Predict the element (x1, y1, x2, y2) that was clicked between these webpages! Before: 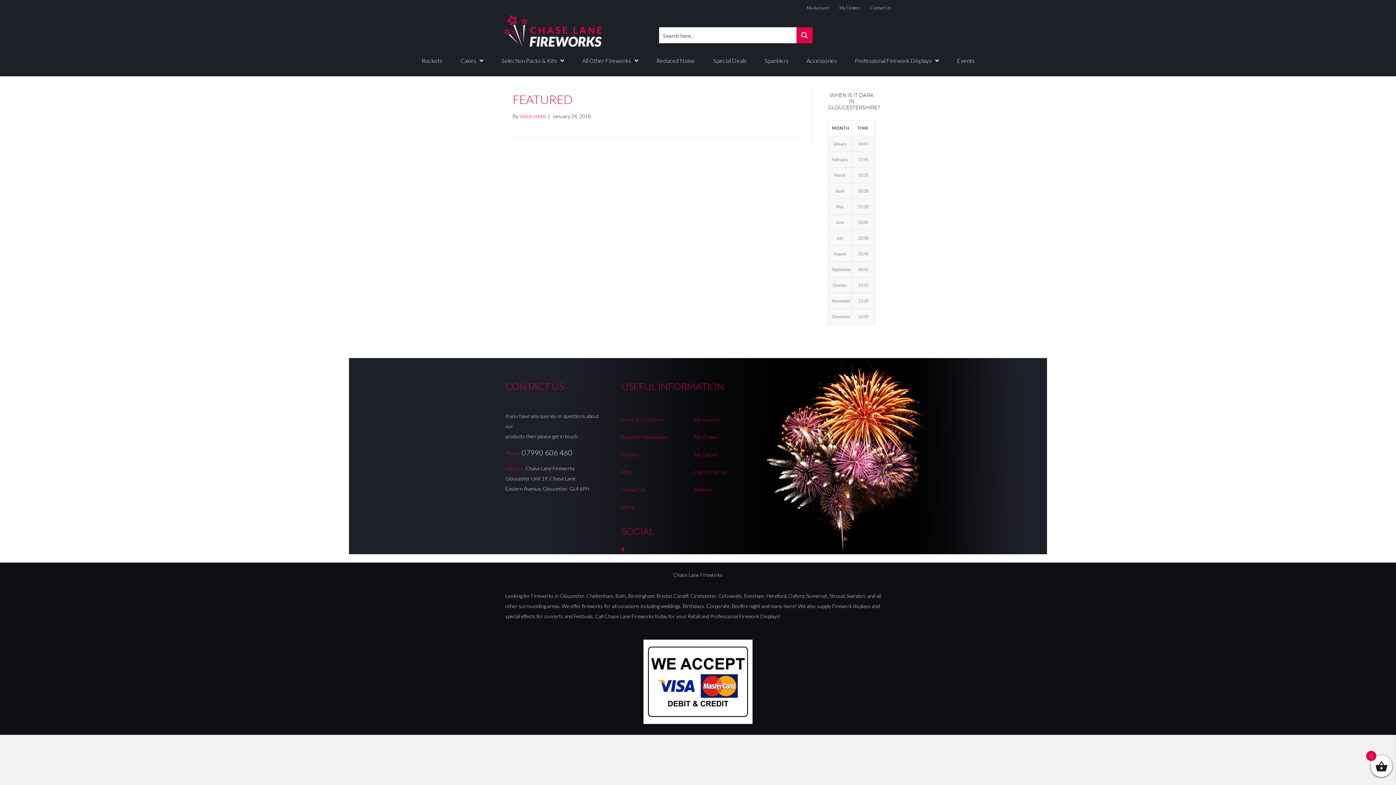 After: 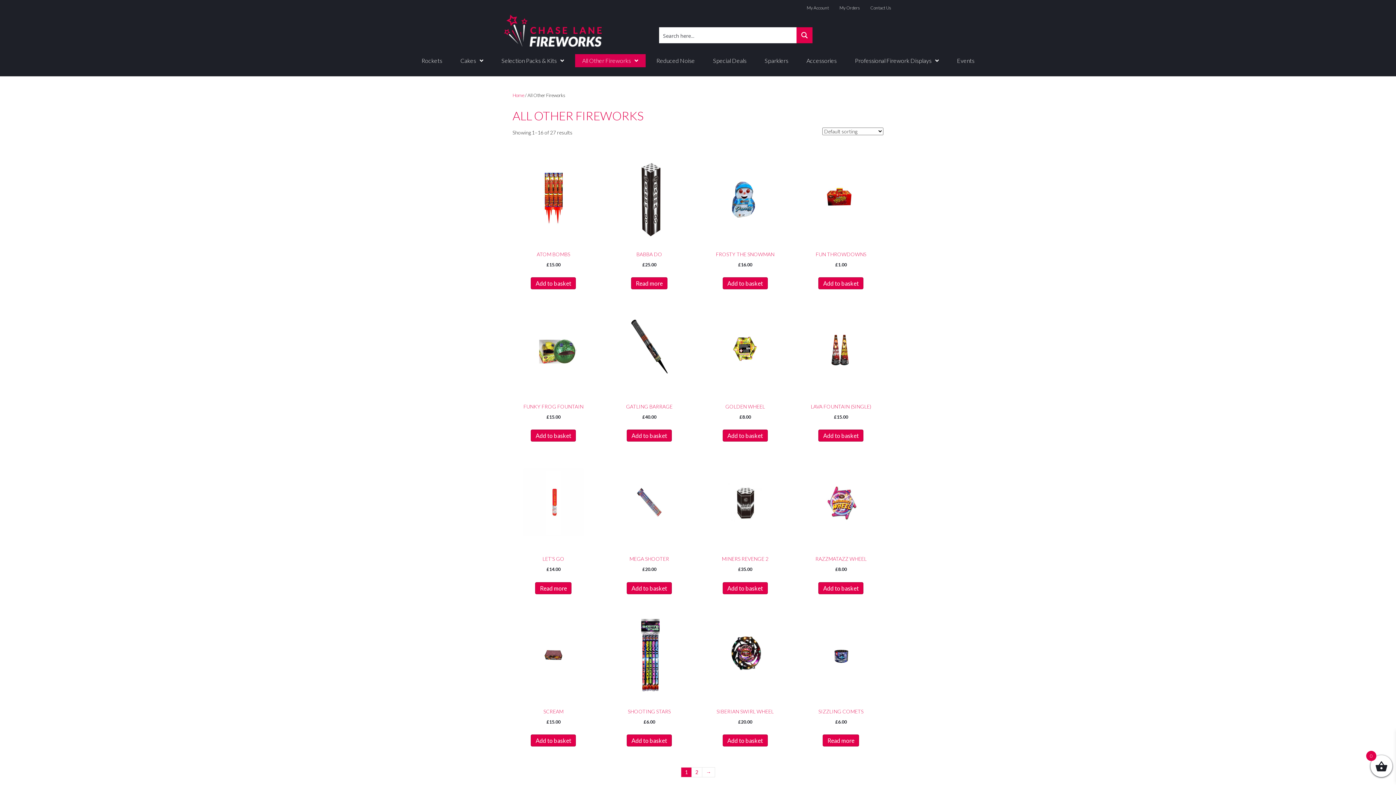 Action: bbox: (575, 54, 645, 67) label: All Other Fireworks